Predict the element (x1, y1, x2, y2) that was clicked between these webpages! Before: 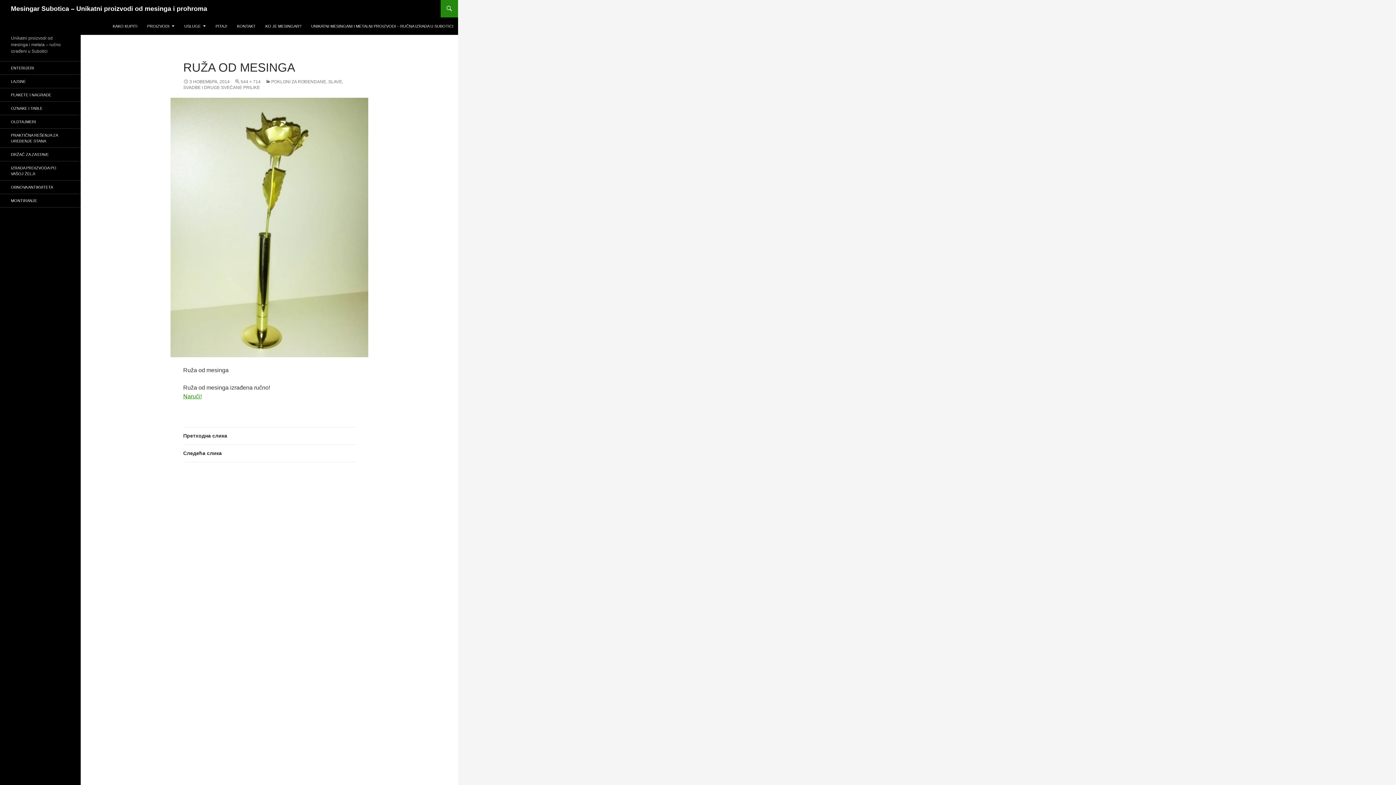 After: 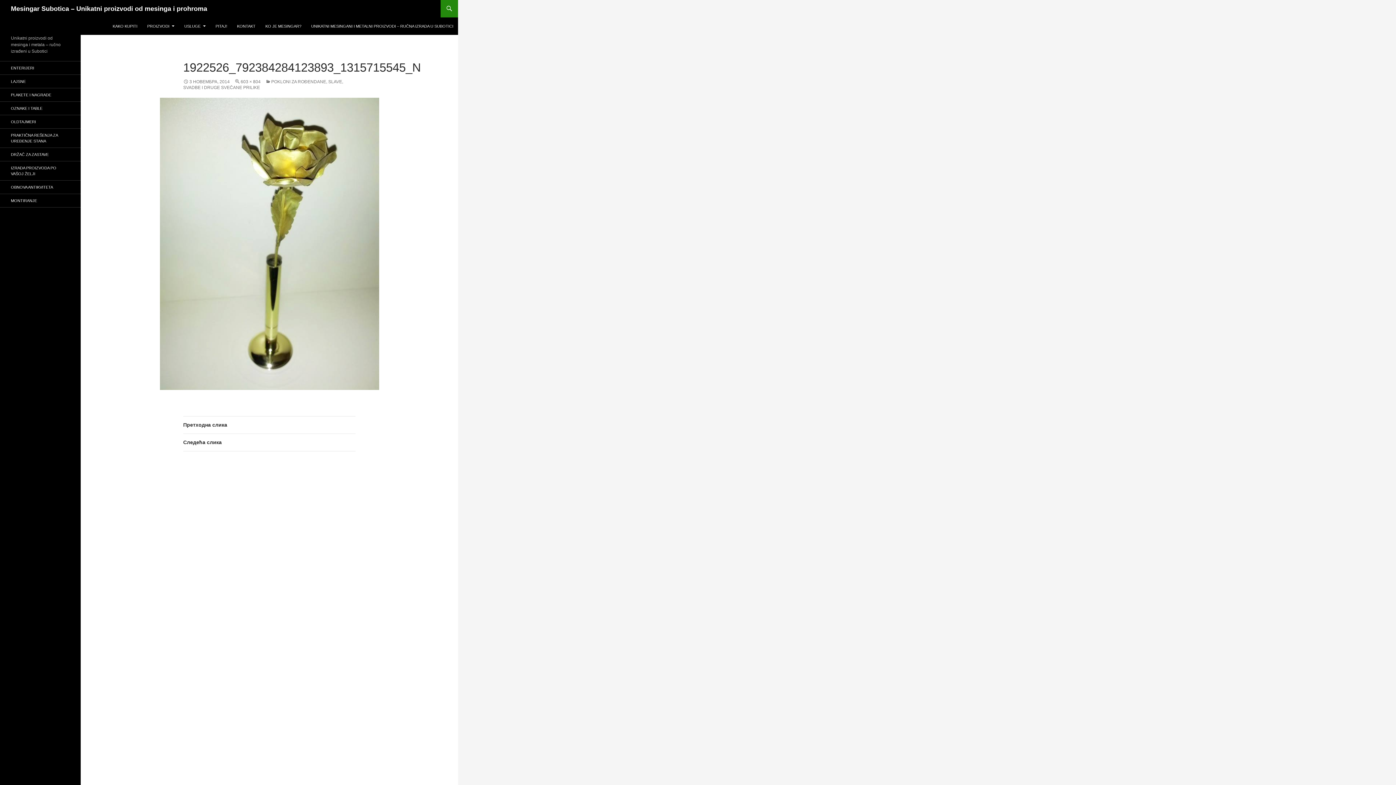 Action: bbox: (183, 445, 355, 462) label: Следећа слика